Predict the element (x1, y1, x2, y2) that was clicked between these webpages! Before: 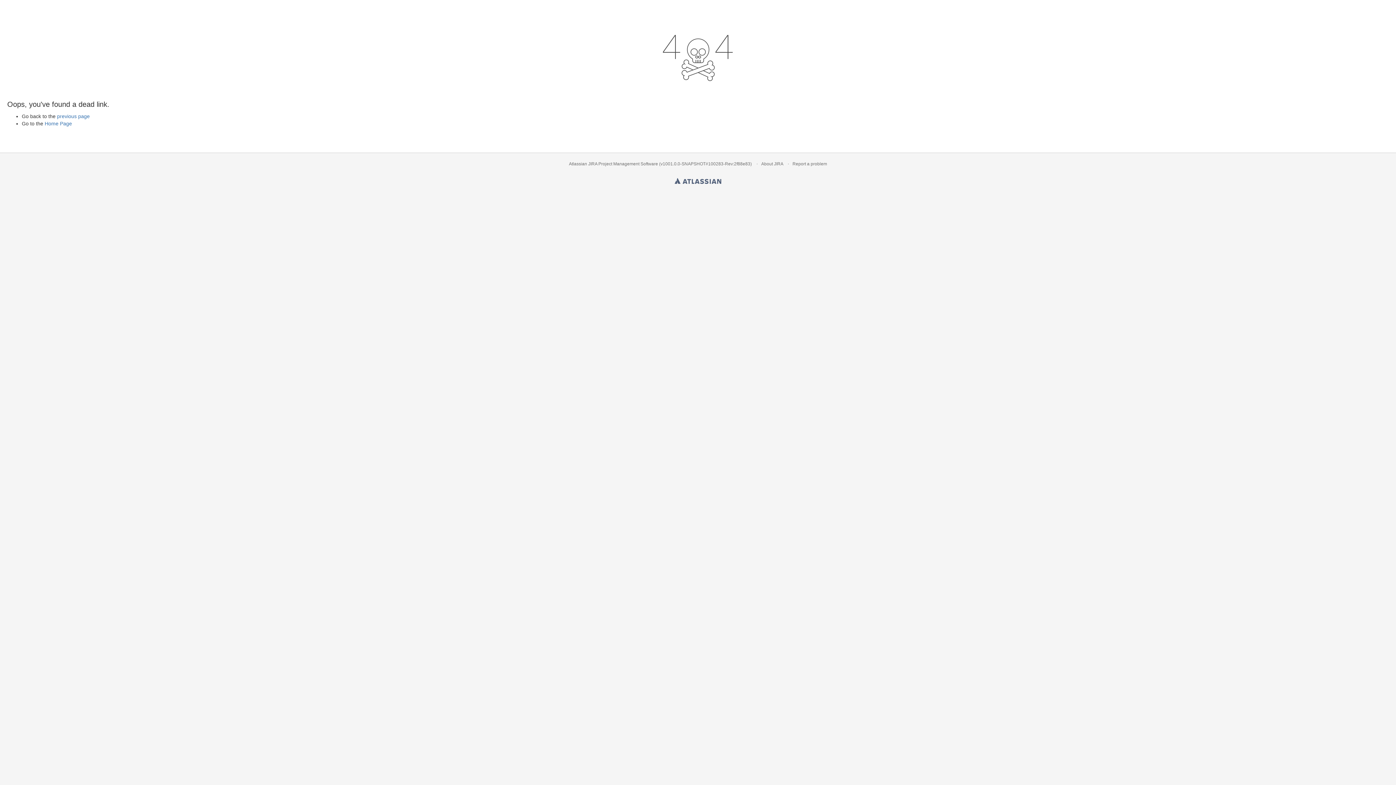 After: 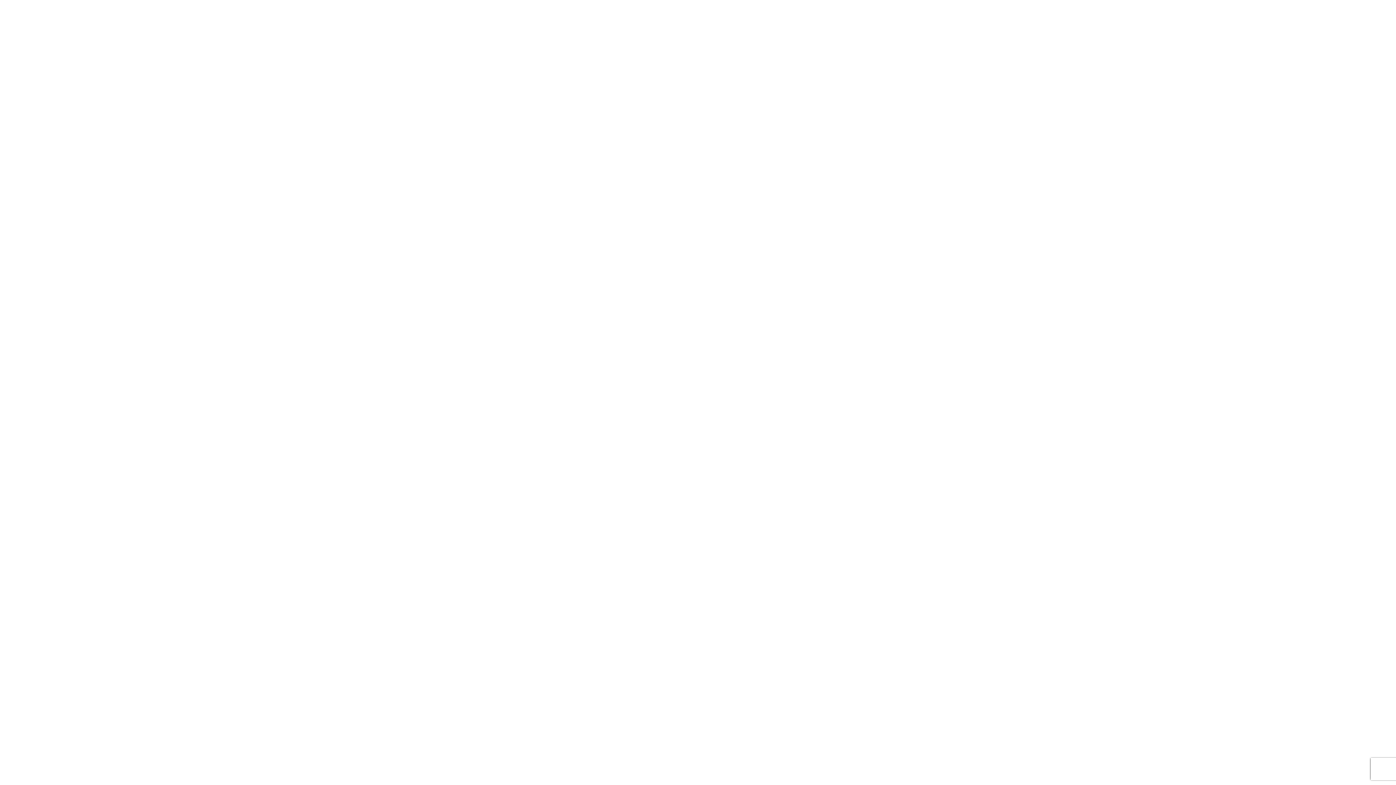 Action: label: Project Management Software bbox: (598, 161, 658, 166)